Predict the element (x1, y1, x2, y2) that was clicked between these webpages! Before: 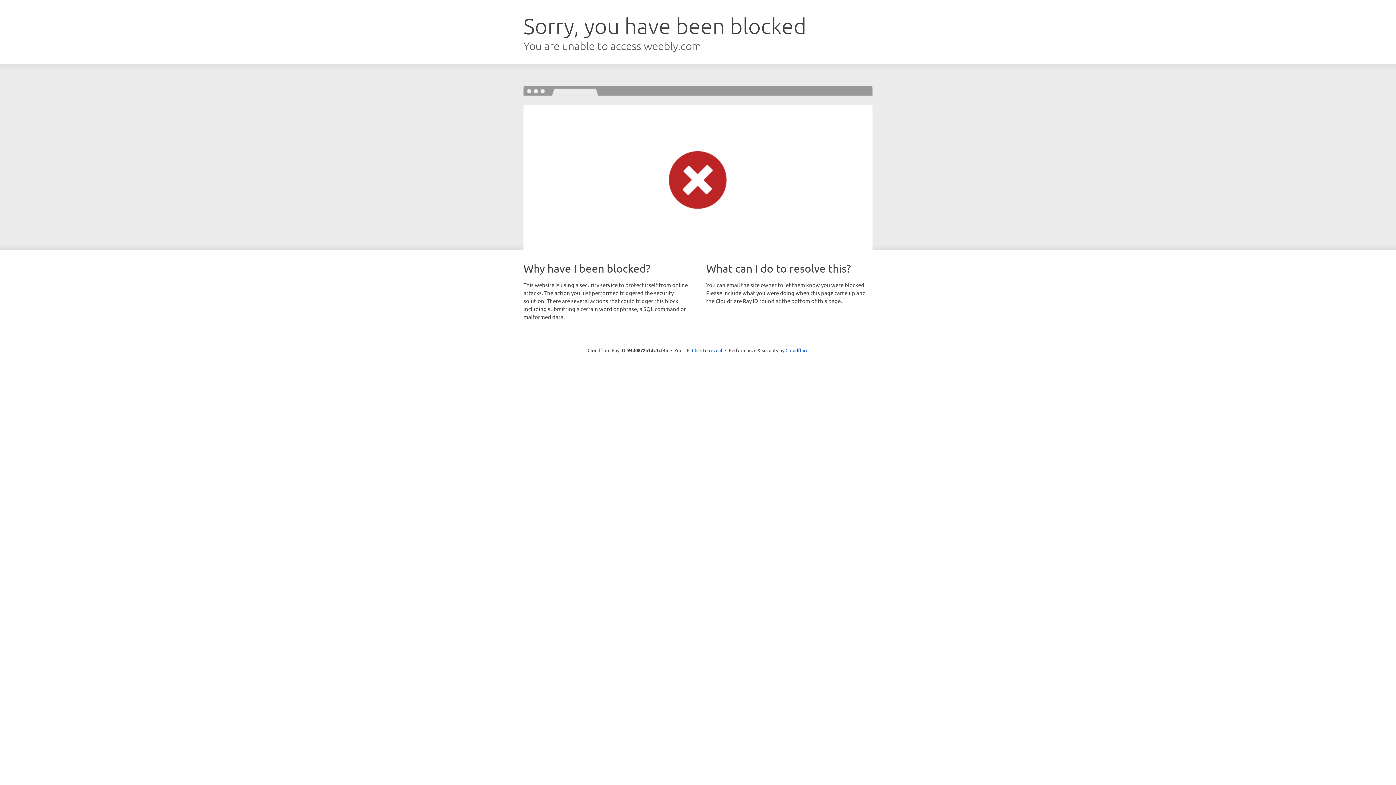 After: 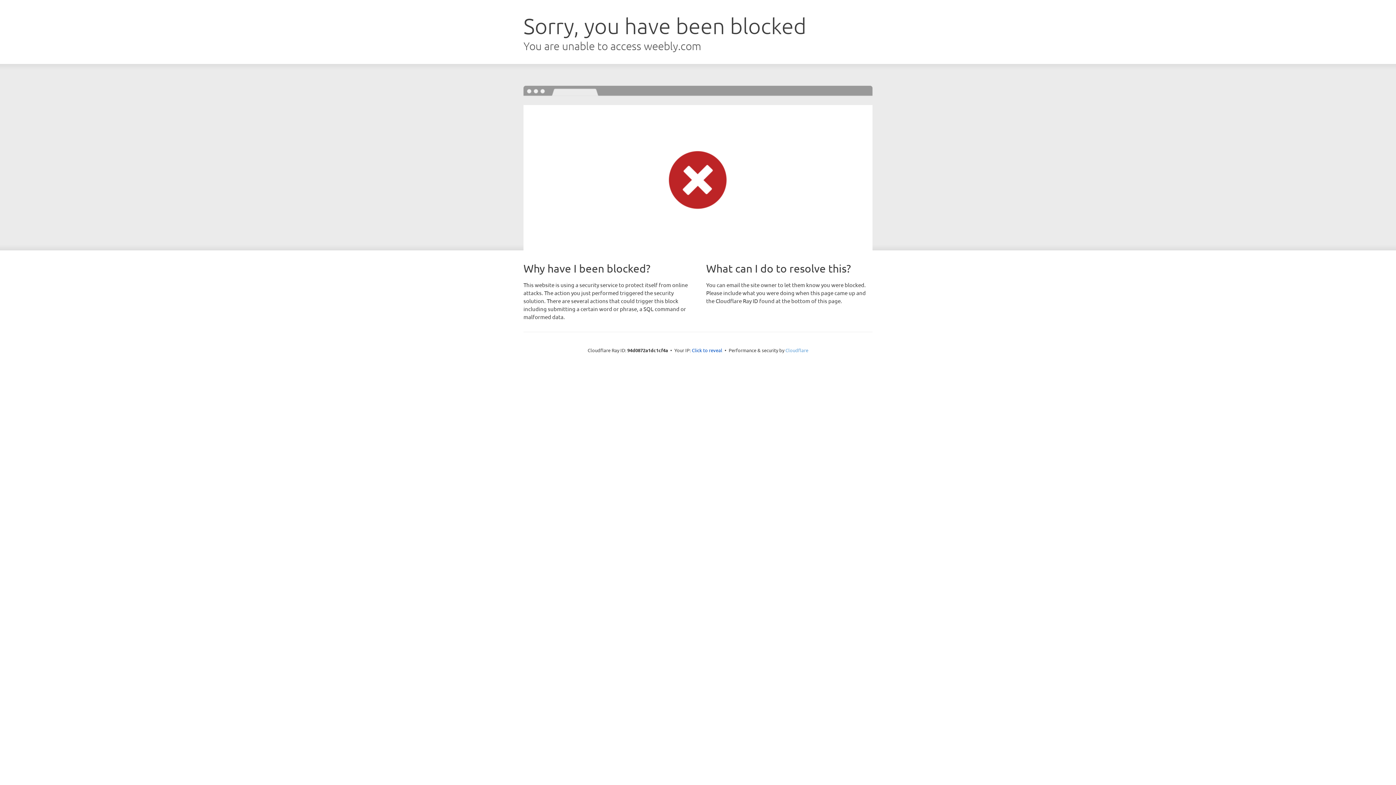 Action: label: Cloudflare bbox: (785, 347, 808, 353)